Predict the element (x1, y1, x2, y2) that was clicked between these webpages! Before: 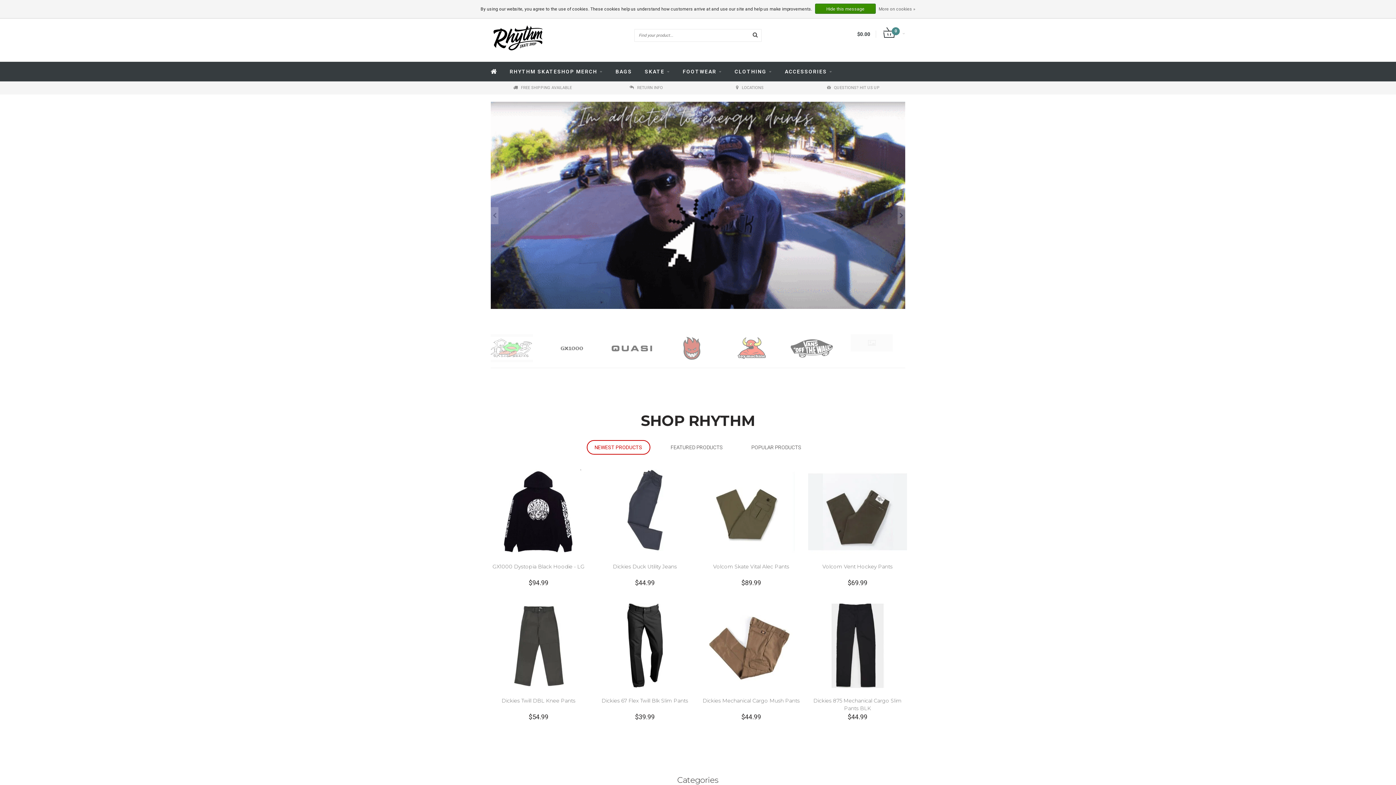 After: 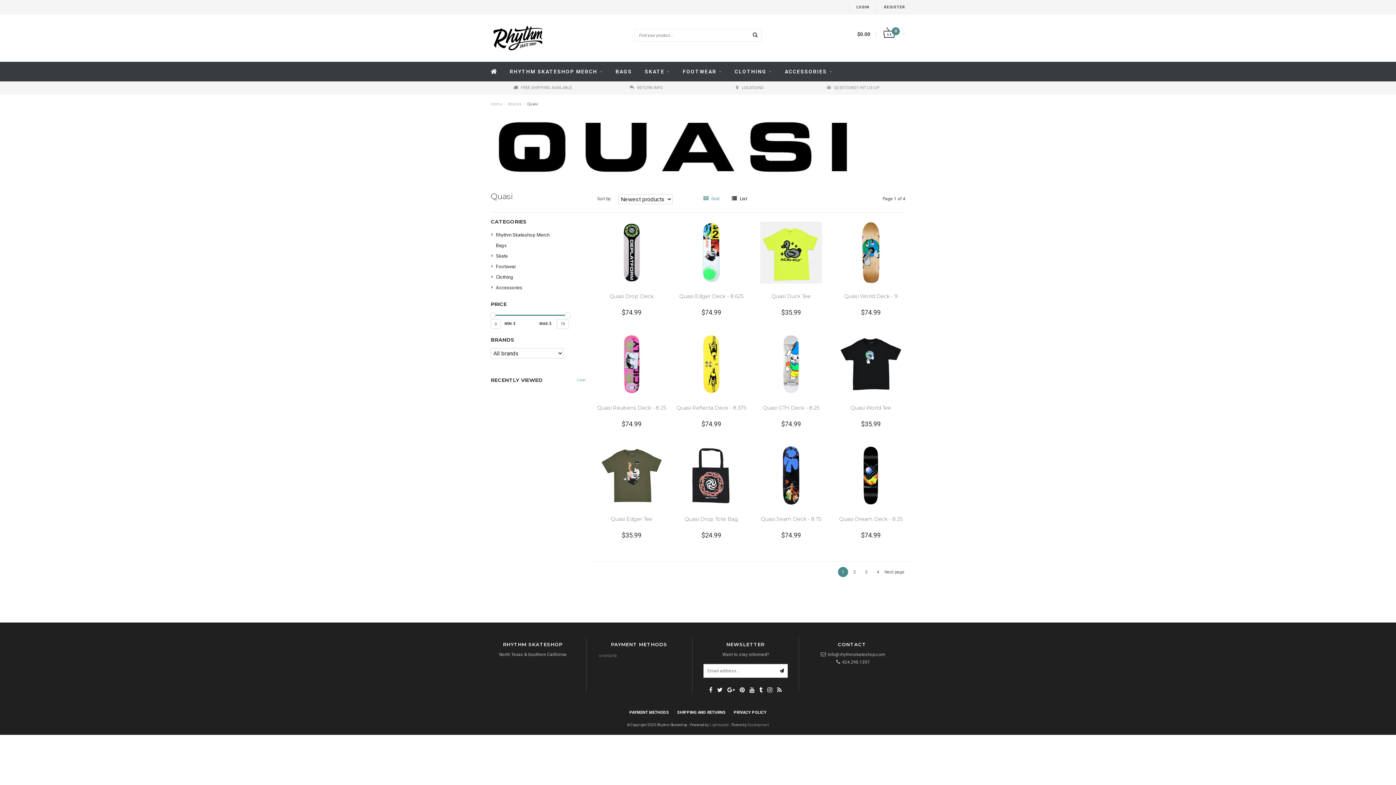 Action: bbox: (790, 334, 850, 362)